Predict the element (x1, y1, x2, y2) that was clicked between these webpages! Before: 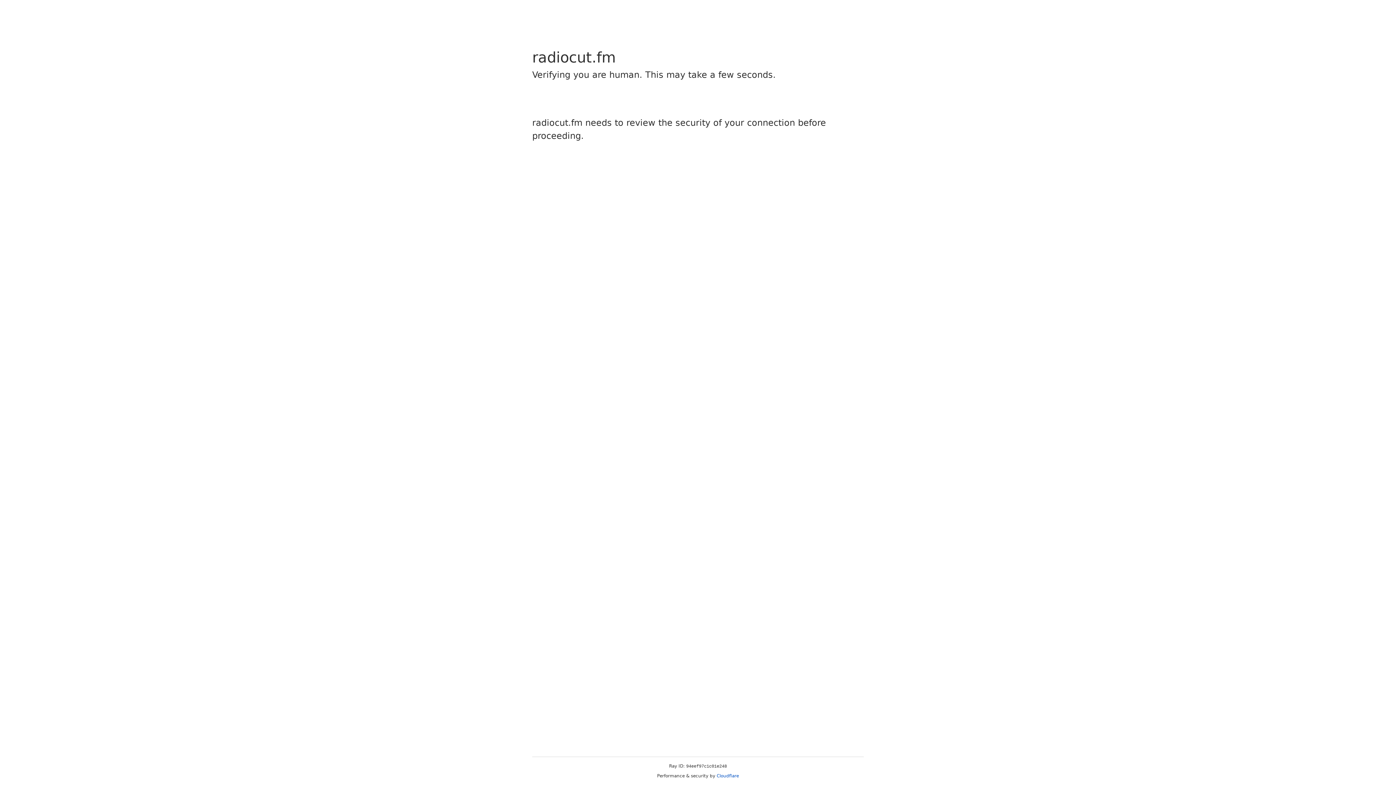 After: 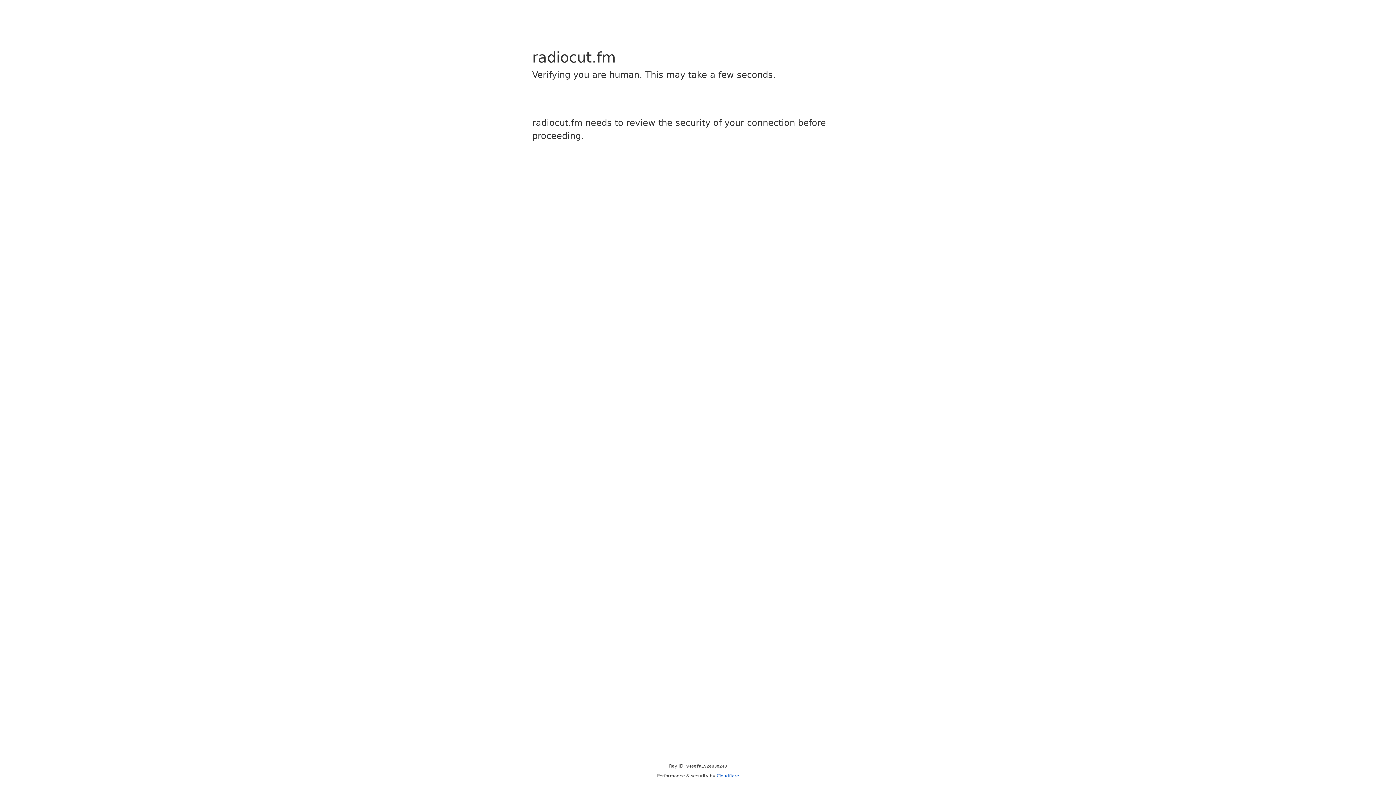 Action: bbox: (716, 773, 739, 778) label: Cloudflare